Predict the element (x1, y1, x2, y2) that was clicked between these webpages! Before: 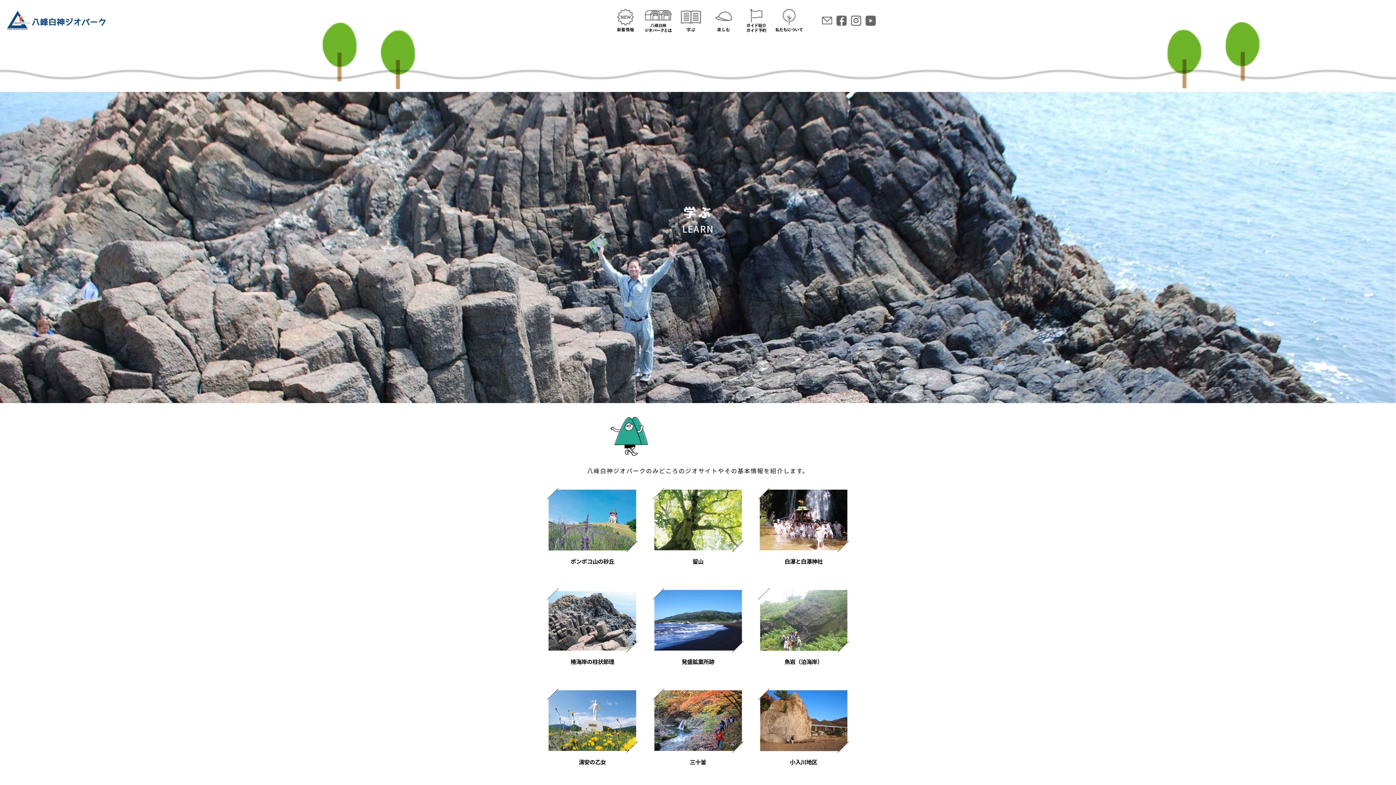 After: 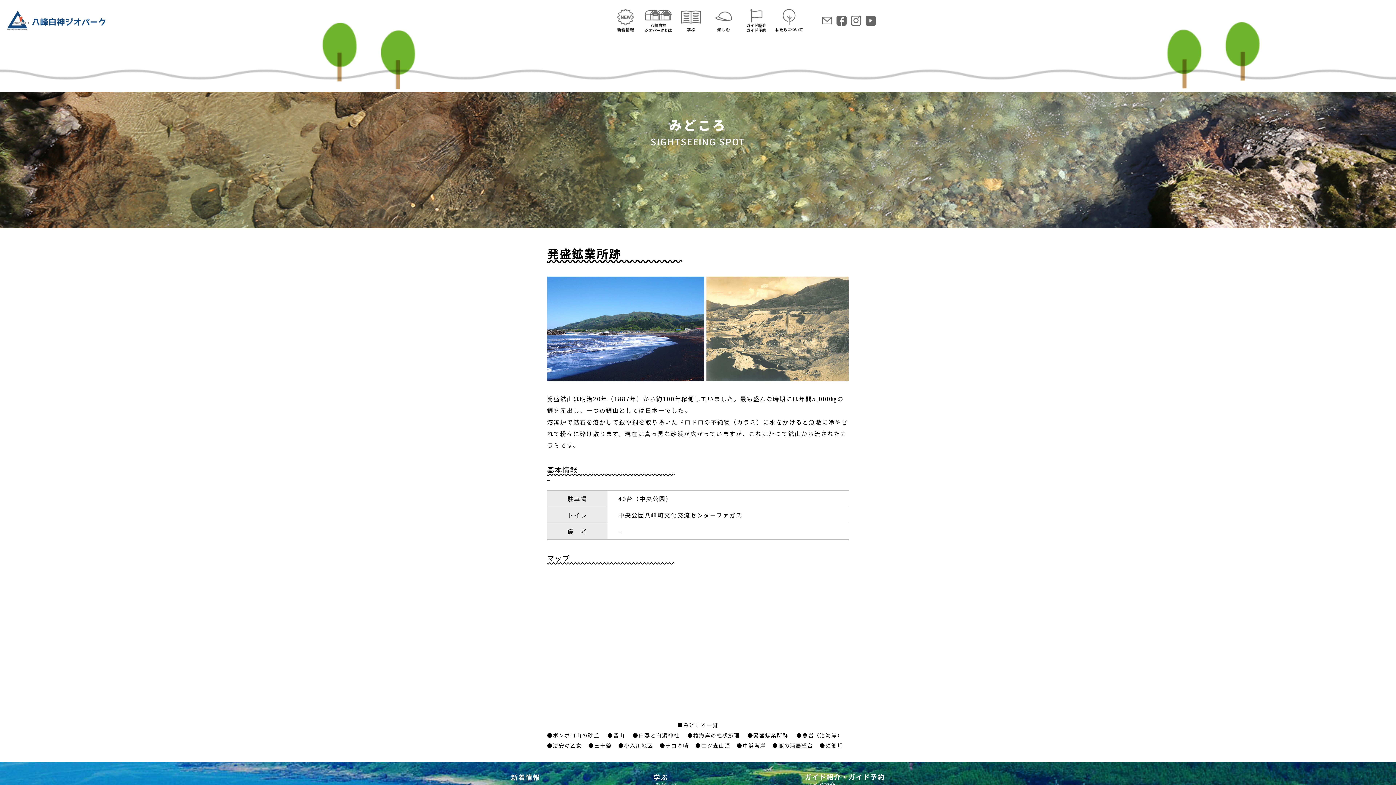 Action: bbox: (652, 656, 743, 667) label: 発盛鉱業所跡